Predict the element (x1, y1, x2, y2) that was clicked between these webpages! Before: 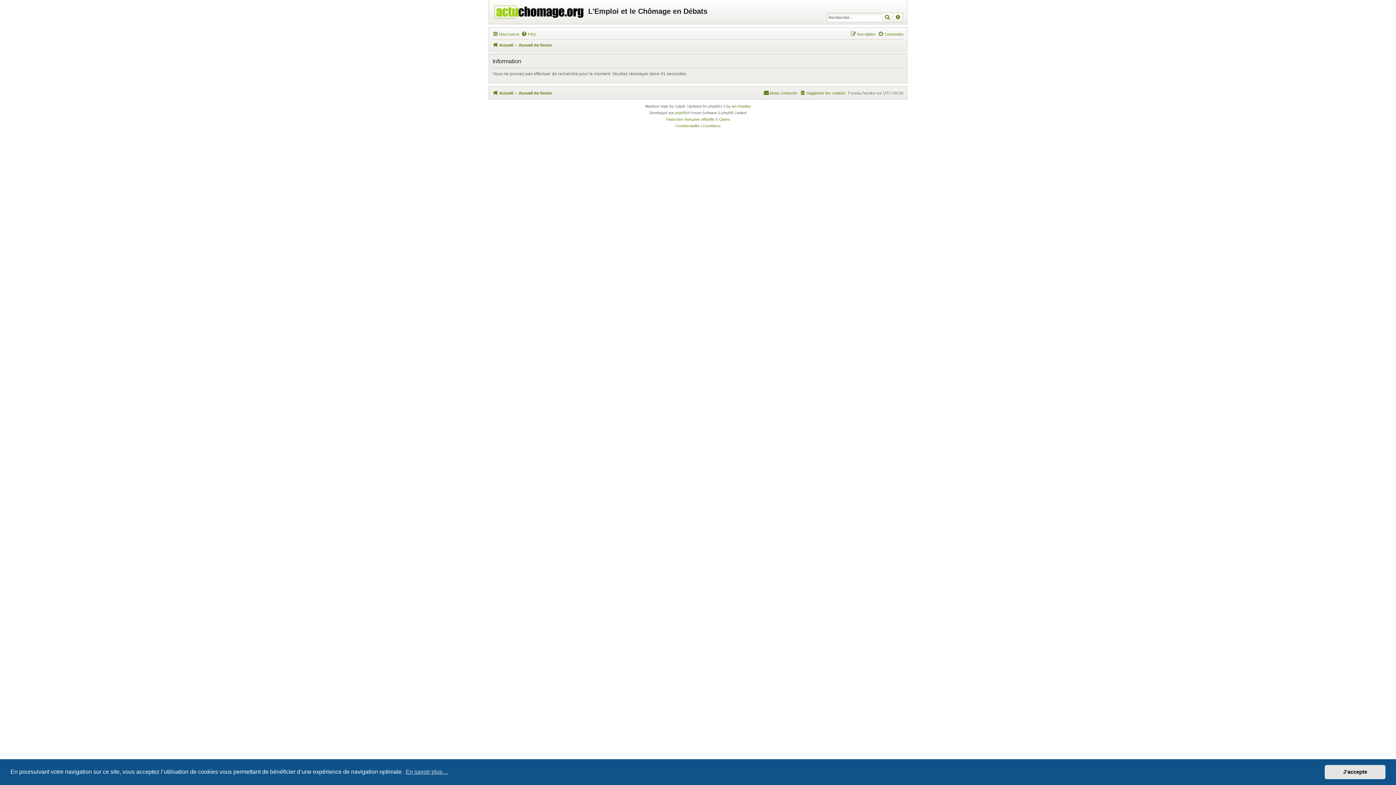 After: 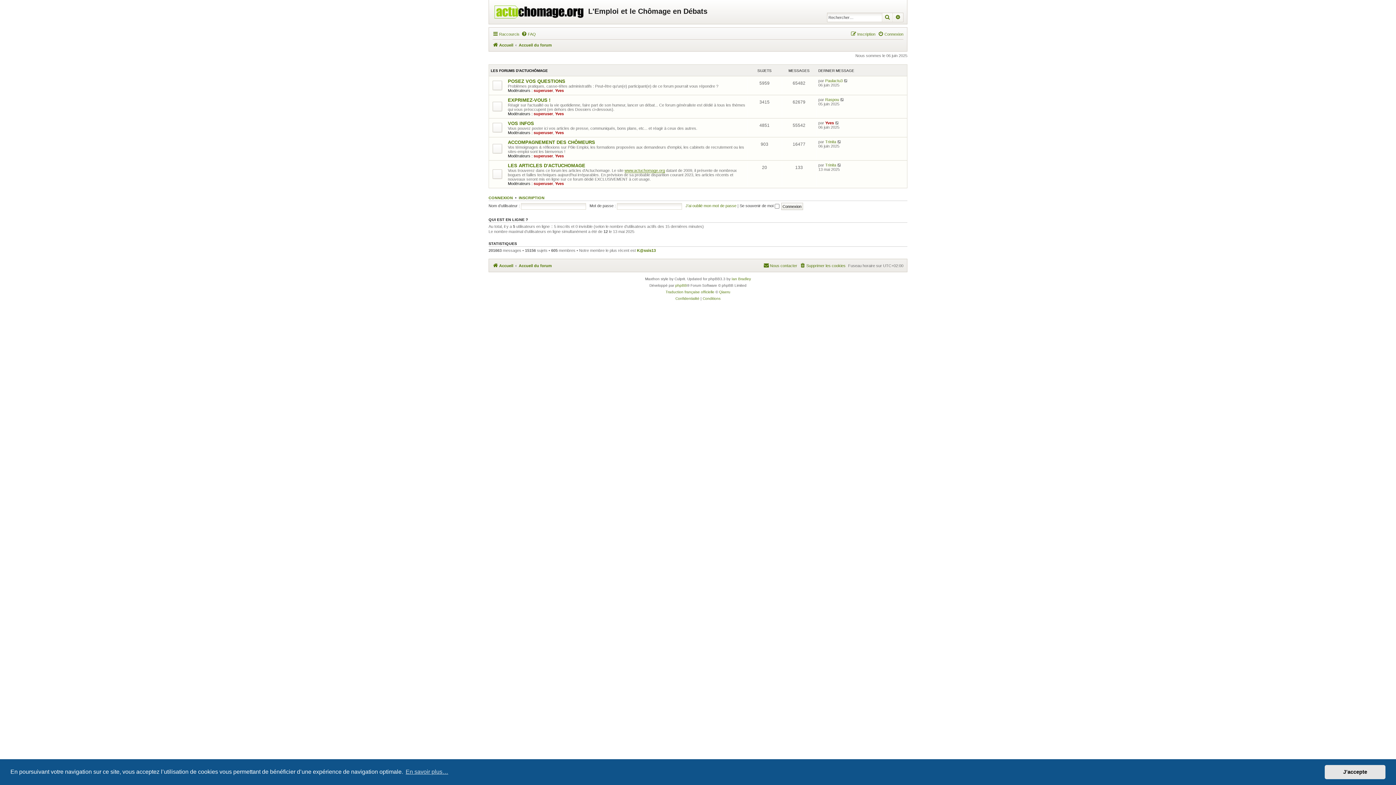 Action: label: Accueil du forum bbox: (518, 40, 552, 49)